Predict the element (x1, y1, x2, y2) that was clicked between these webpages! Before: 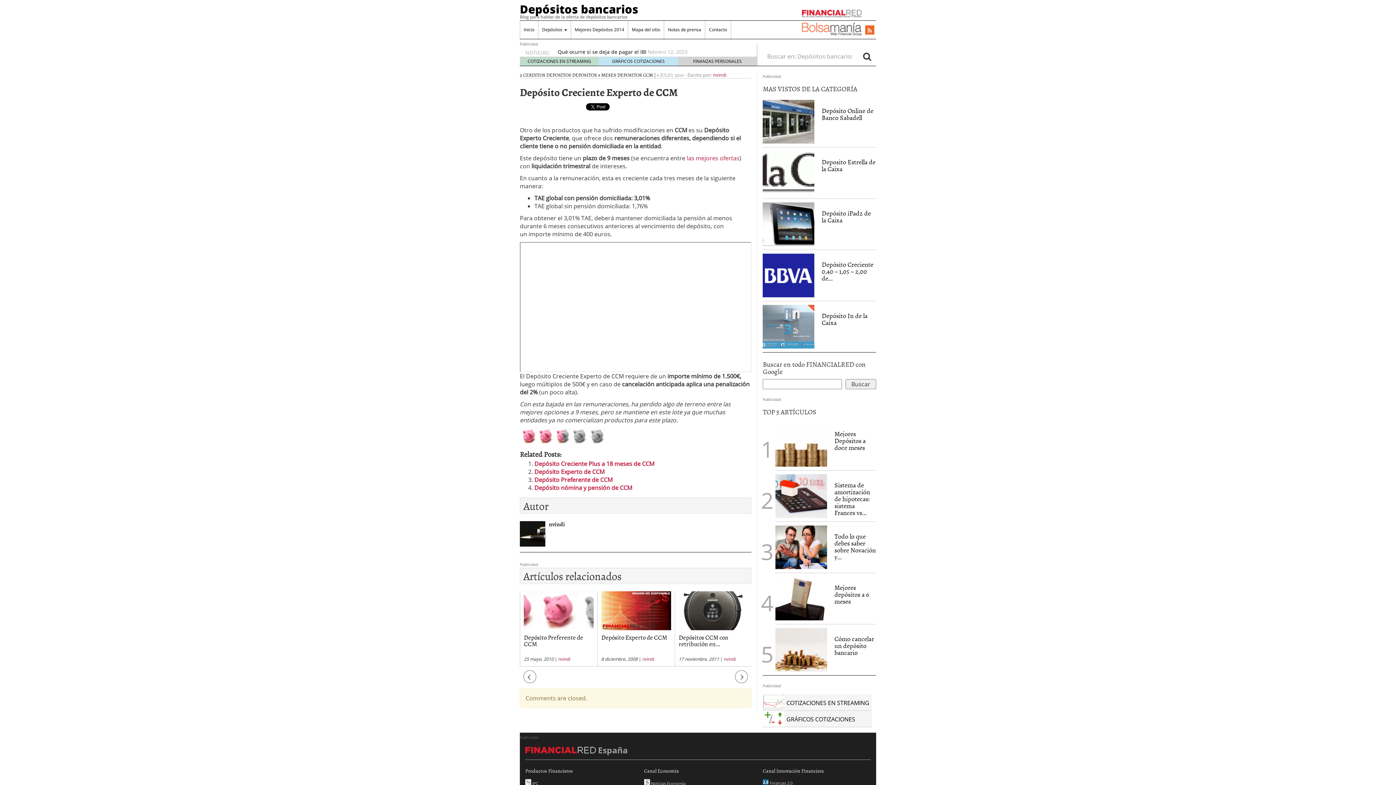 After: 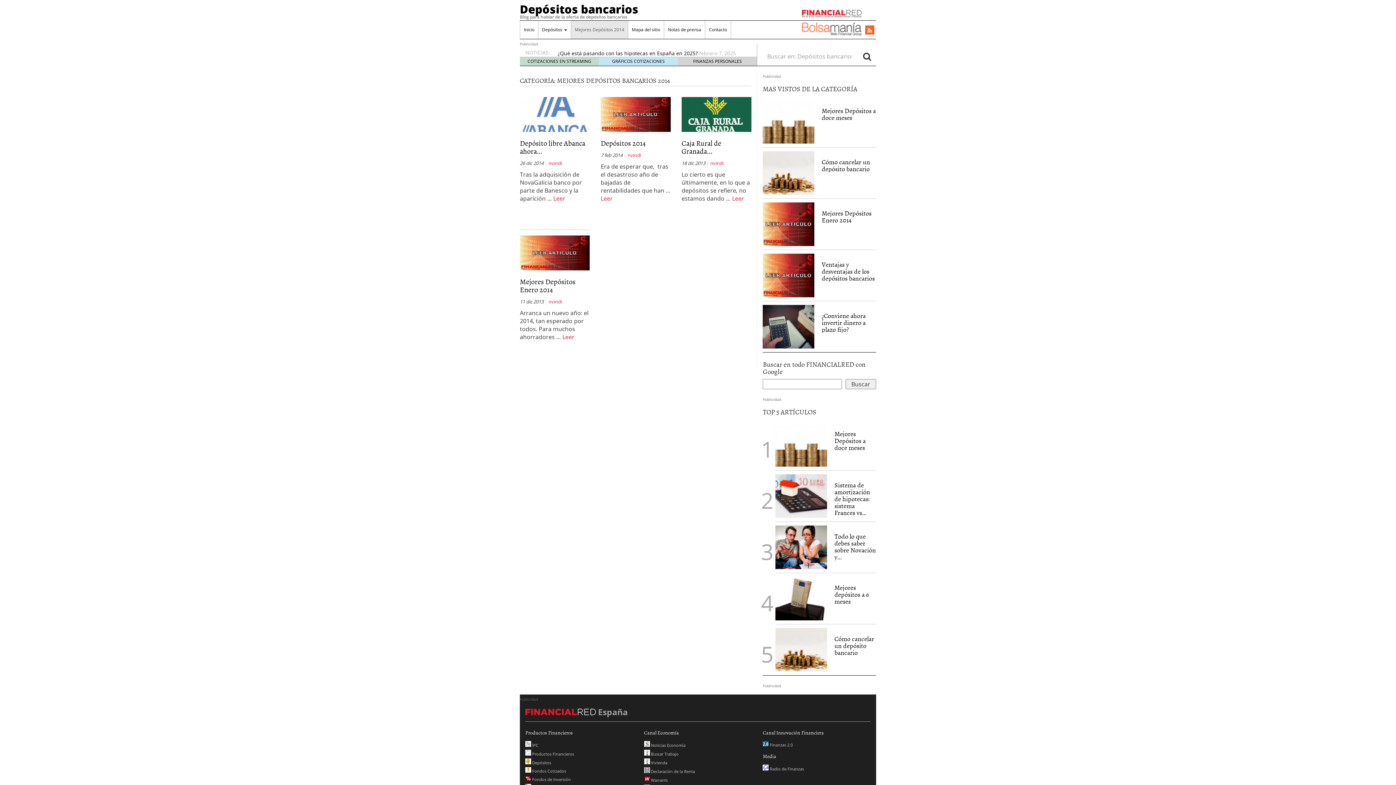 Action: bbox: (571, 20, 628, 38) label: Mejores Depósitos 2014